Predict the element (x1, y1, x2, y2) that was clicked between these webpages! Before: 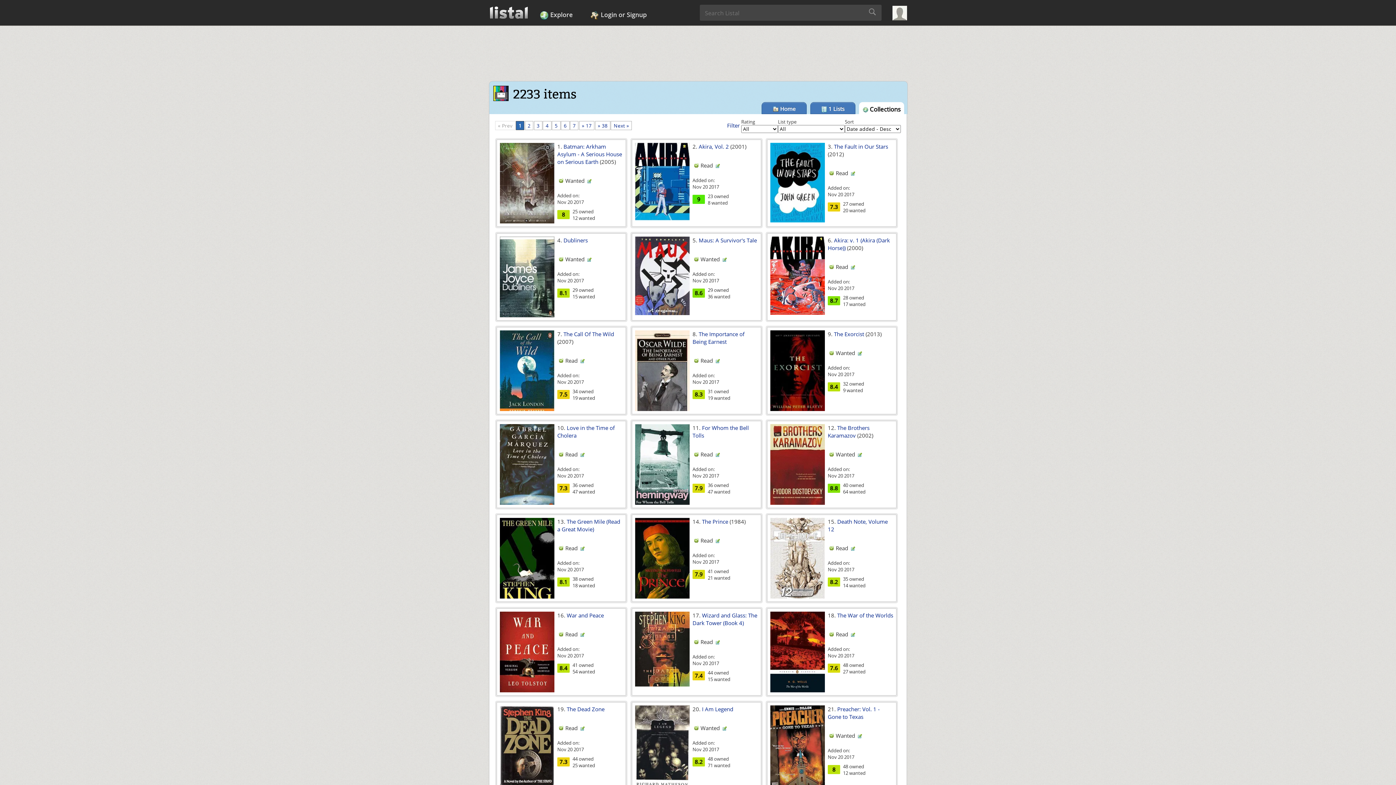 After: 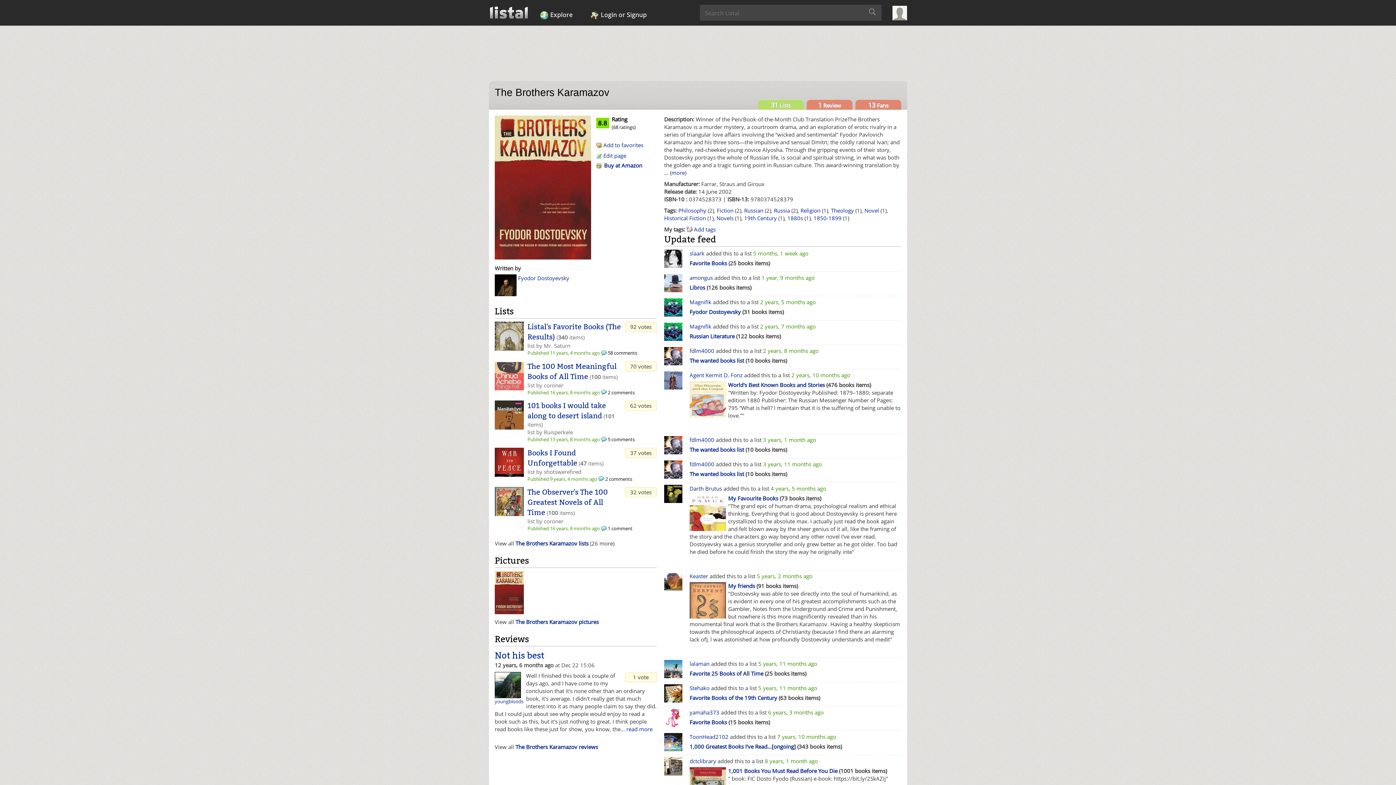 Action: bbox: (770, 460, 825, 468)